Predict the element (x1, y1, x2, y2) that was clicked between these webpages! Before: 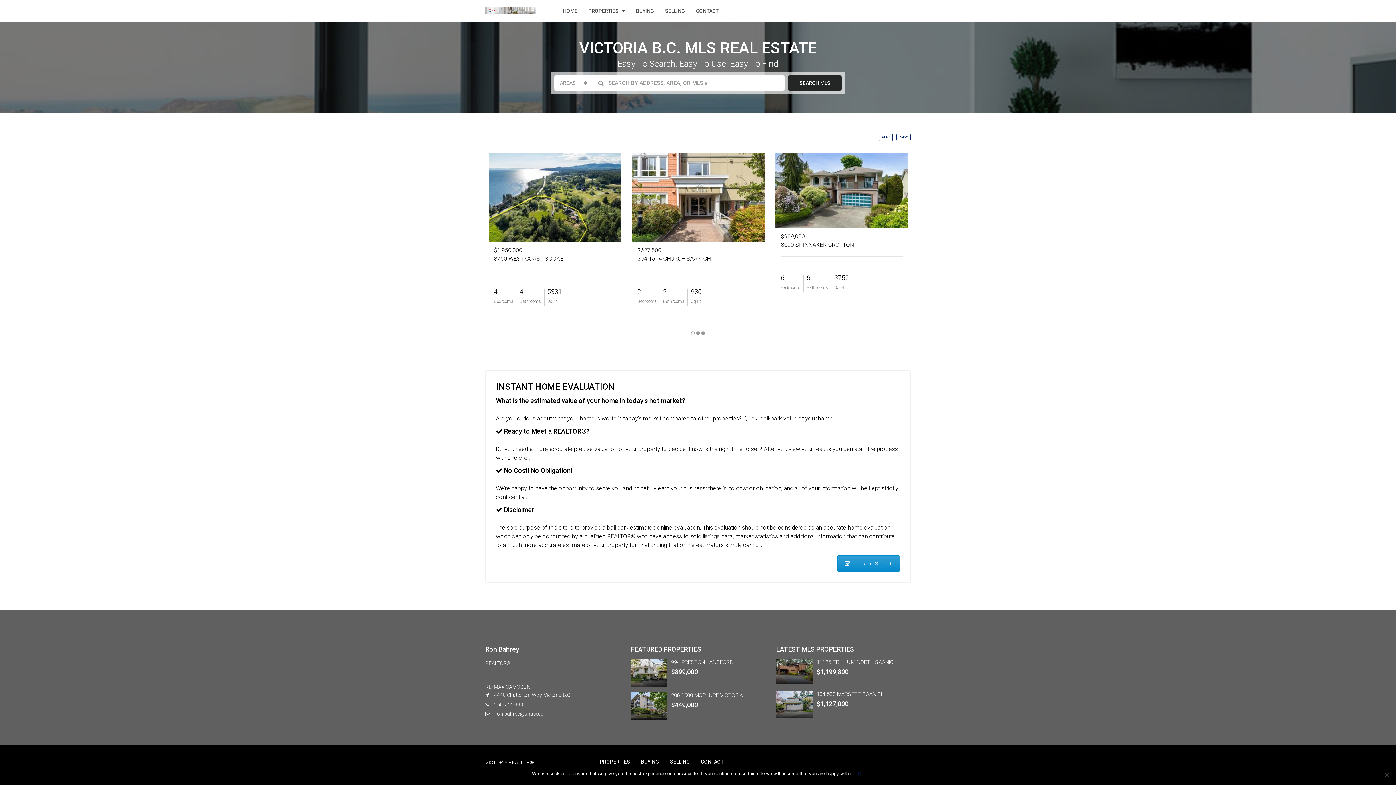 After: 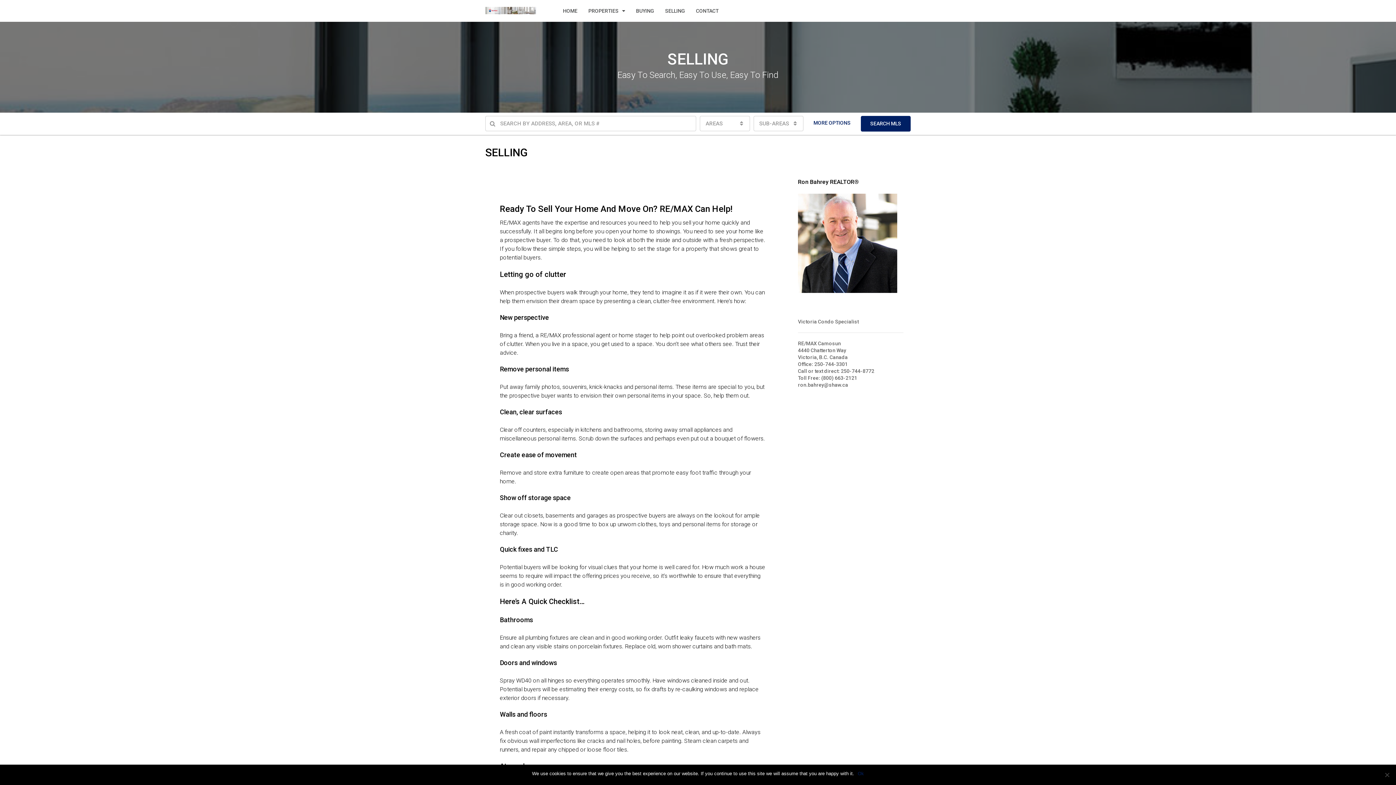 Action: bbox: (664, 757, 695, 766) label: SELLING